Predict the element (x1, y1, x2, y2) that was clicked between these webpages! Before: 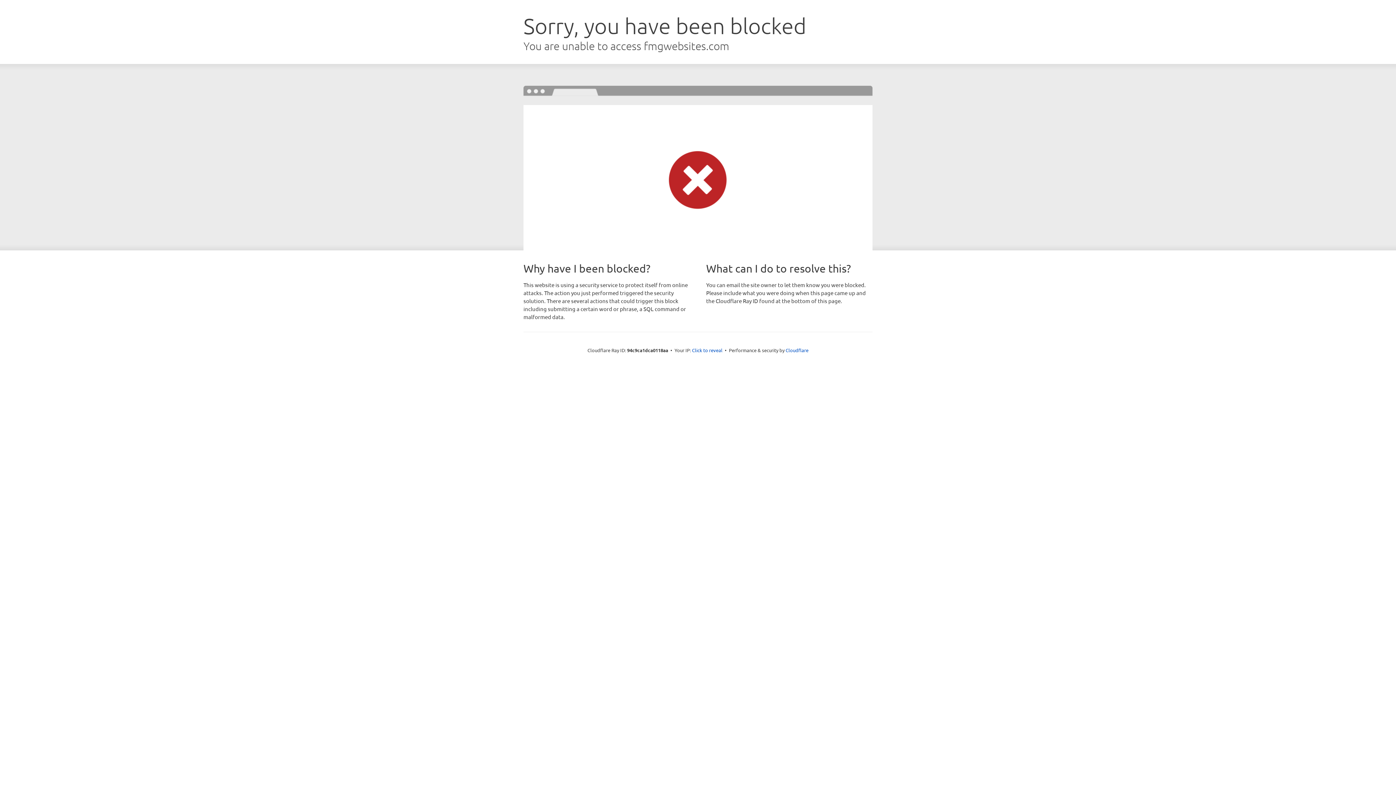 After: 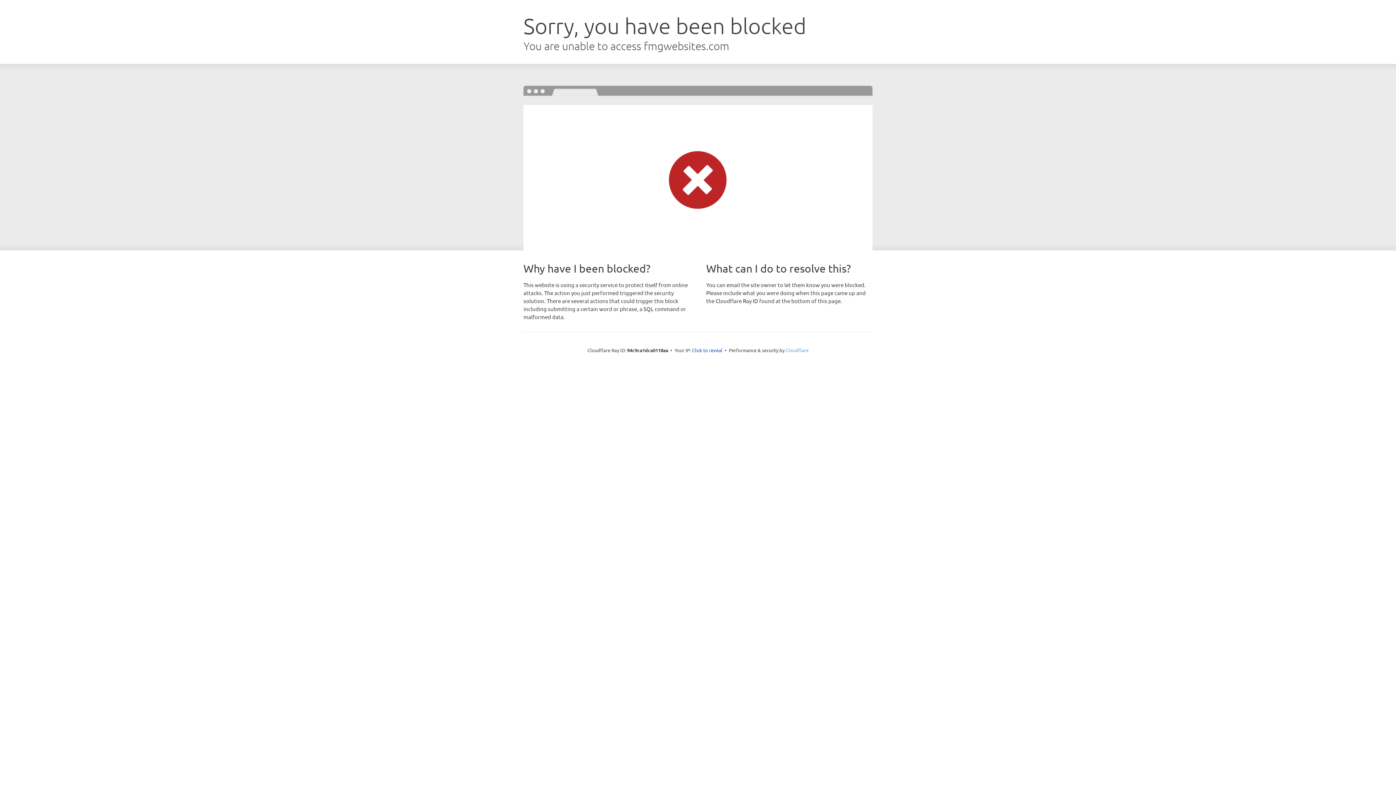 Action: bbox: (785, 347, 808, 353) label: Cloudflare